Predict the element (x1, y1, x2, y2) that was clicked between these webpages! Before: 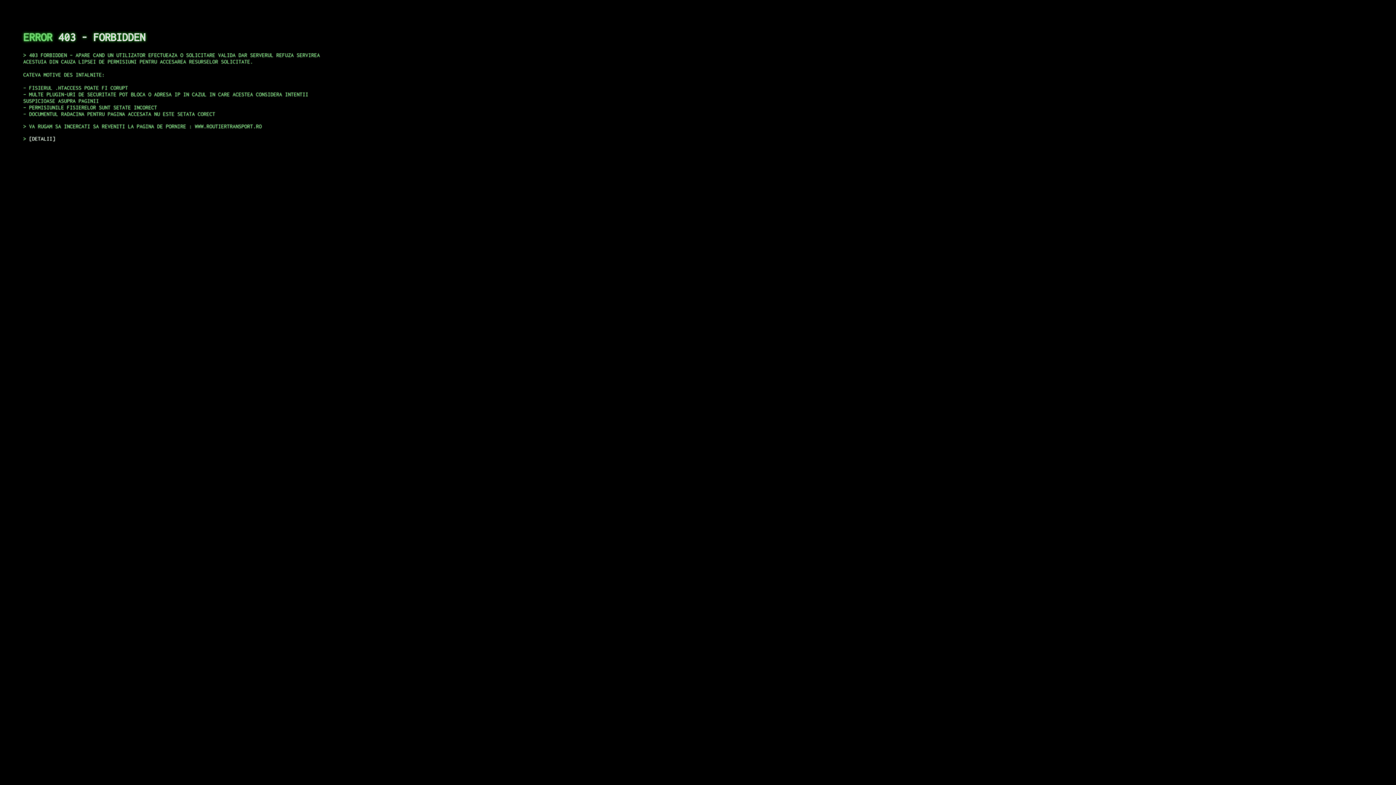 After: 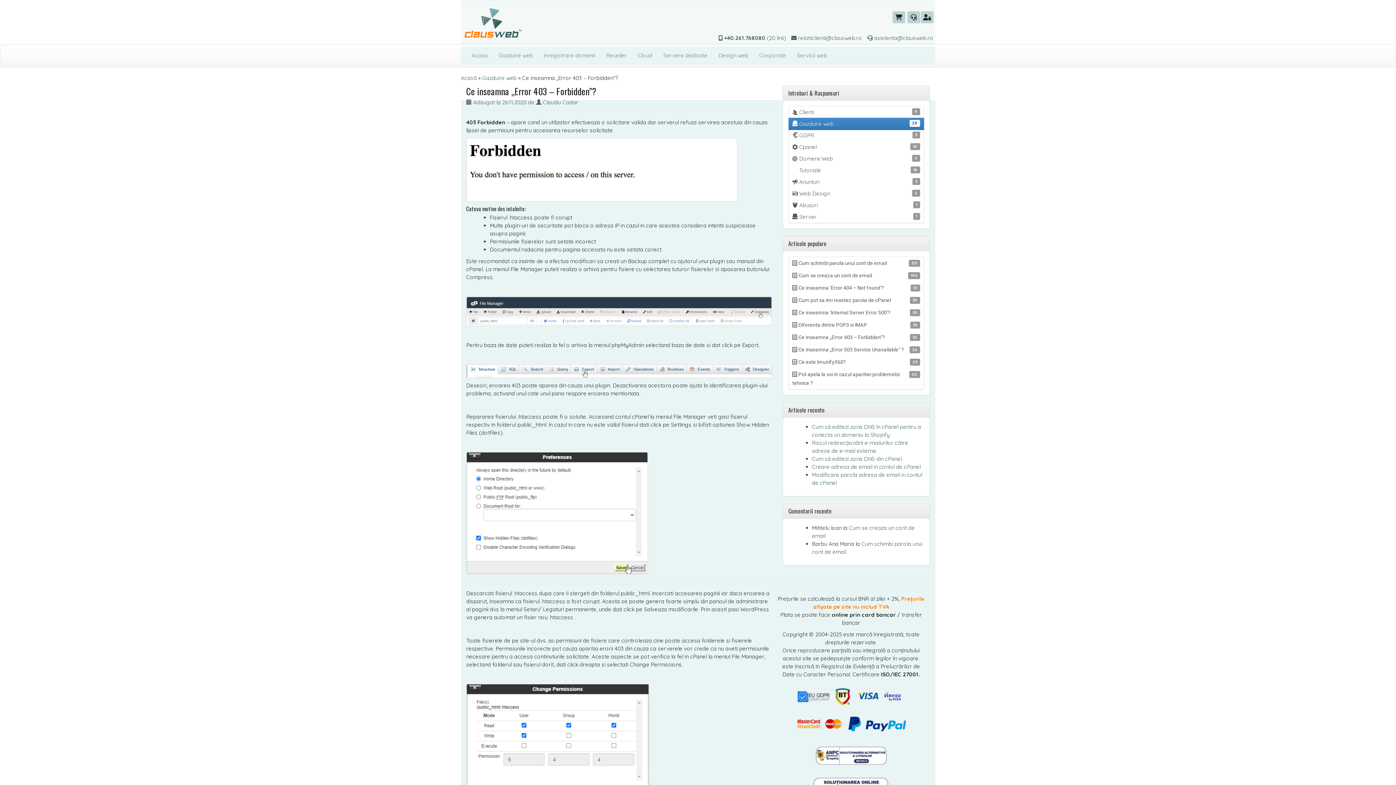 Action: bbox: (29, 135, 55, 141) label: DETALII